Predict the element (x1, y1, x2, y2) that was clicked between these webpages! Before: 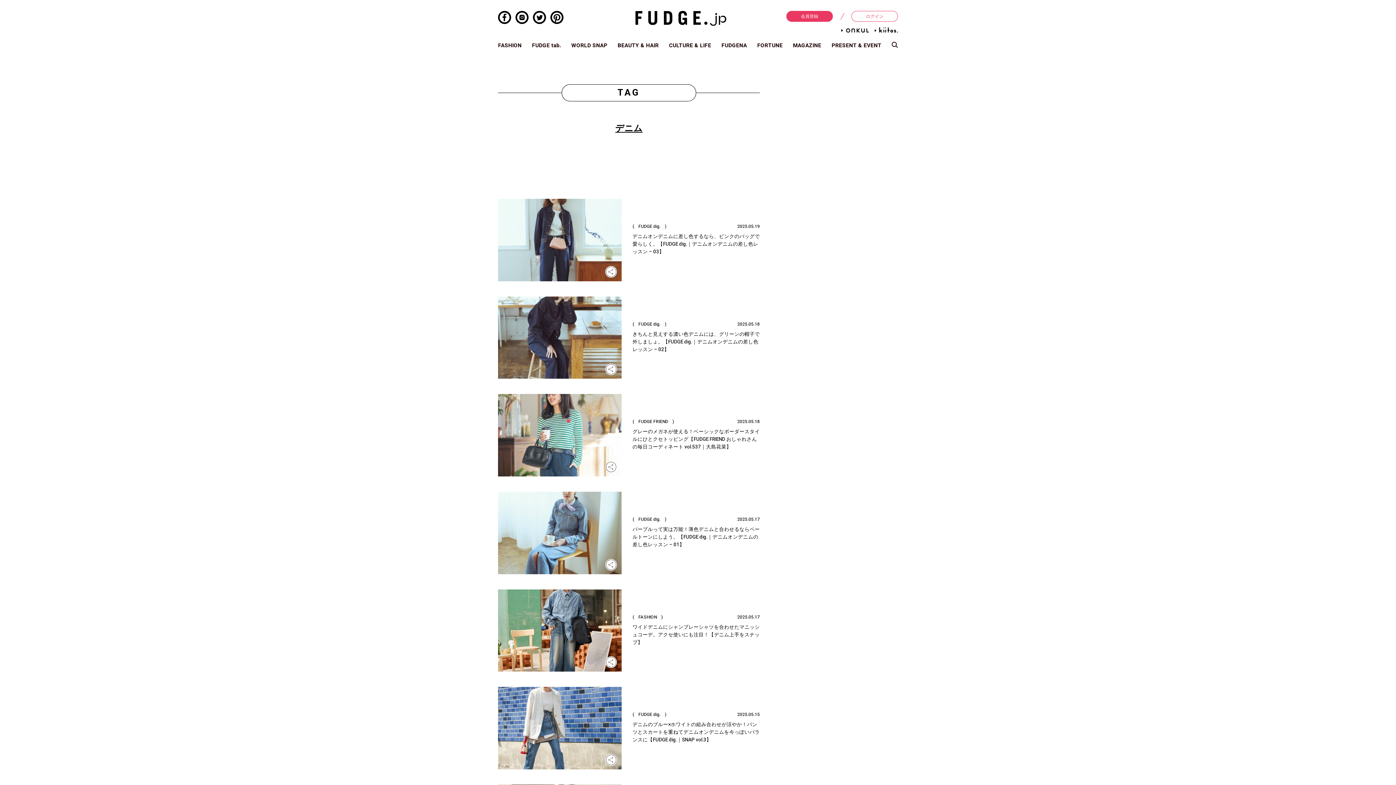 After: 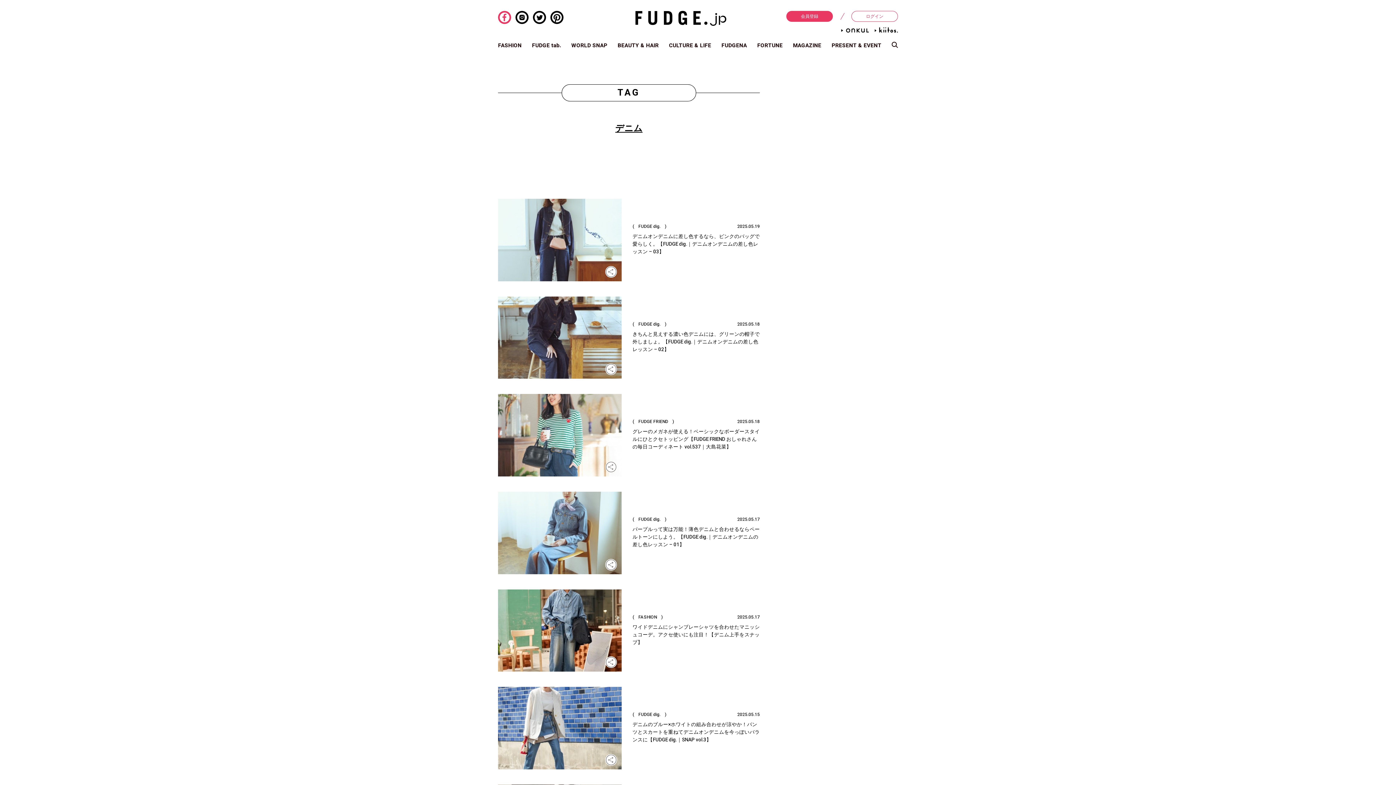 Action: bbox: (498, 12, 511, 21)